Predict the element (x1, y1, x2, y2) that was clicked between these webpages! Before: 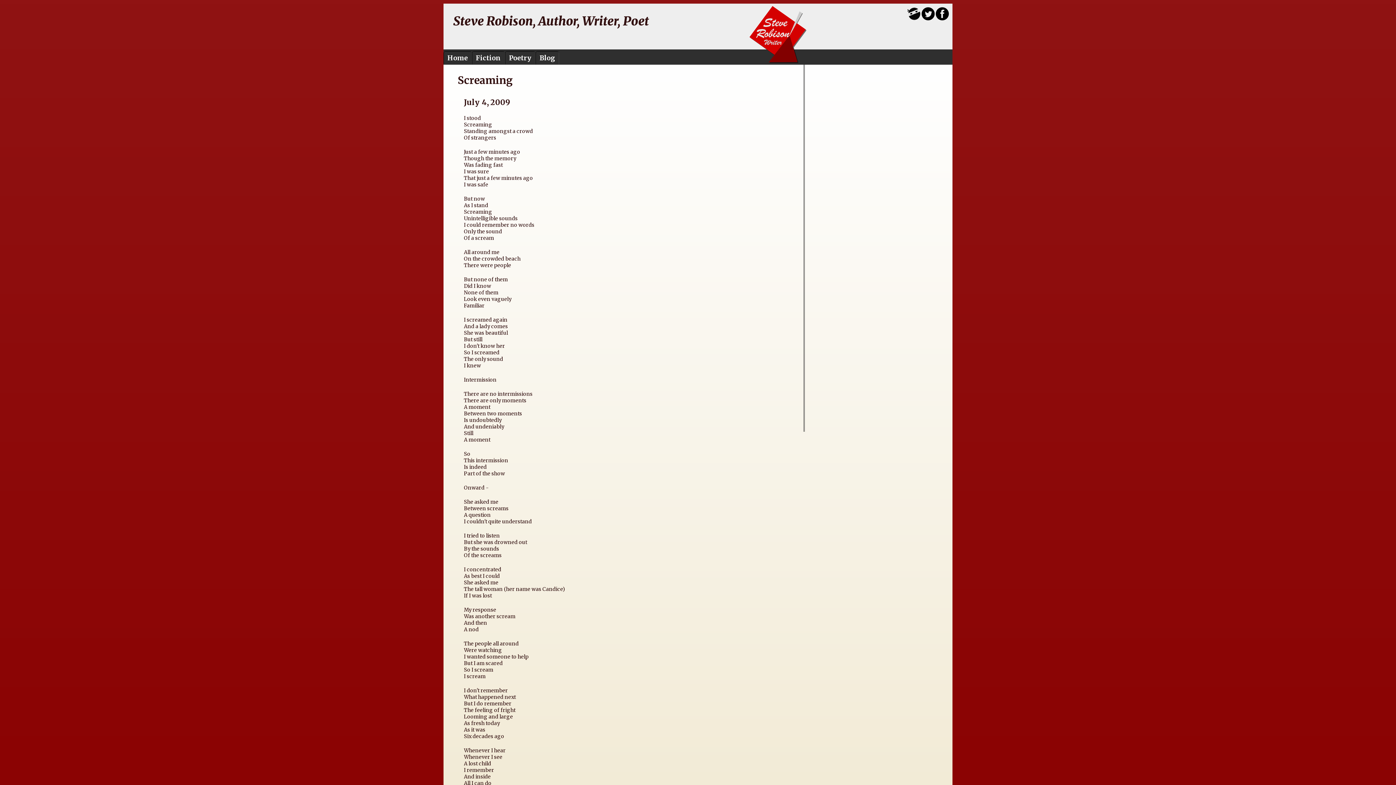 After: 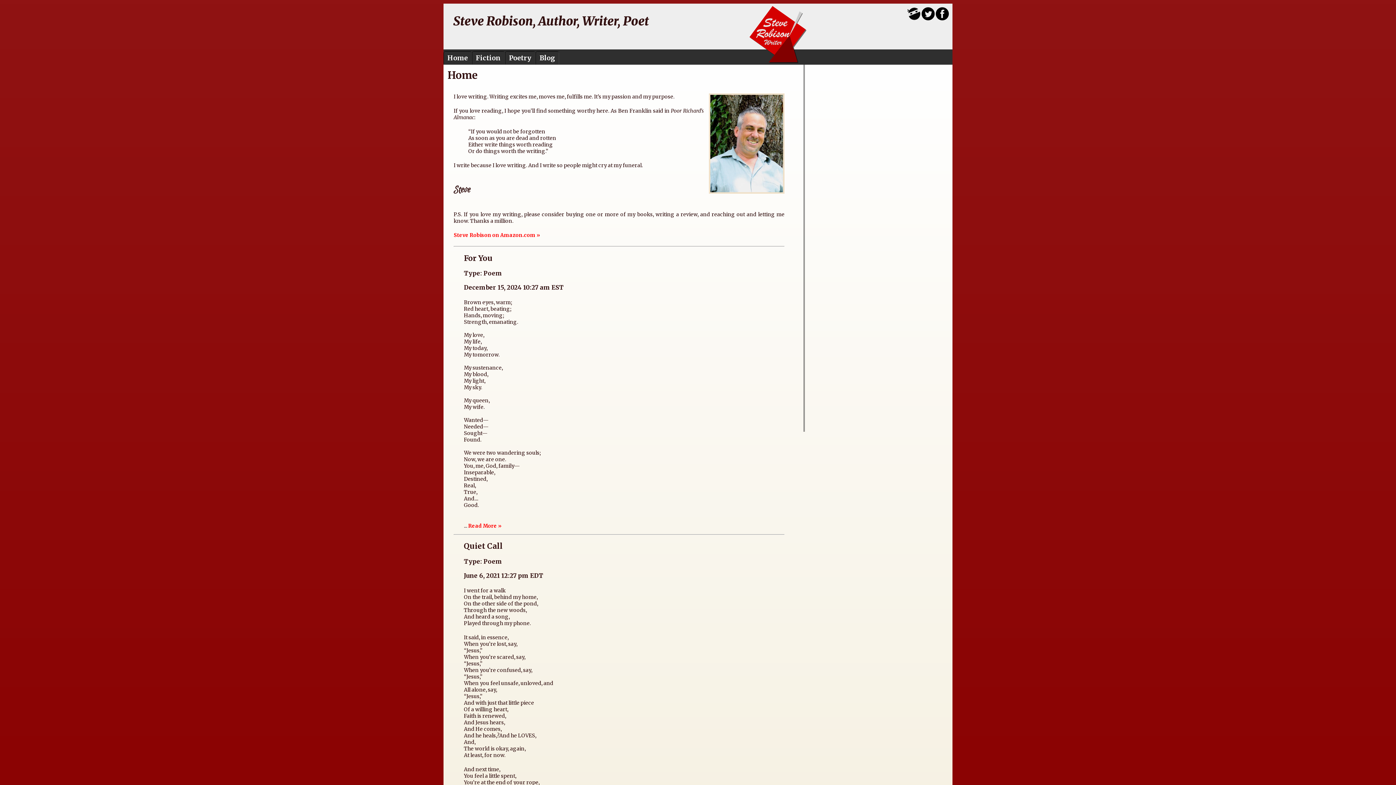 Action: bbox: (443, 51, 472, 64) label: Home